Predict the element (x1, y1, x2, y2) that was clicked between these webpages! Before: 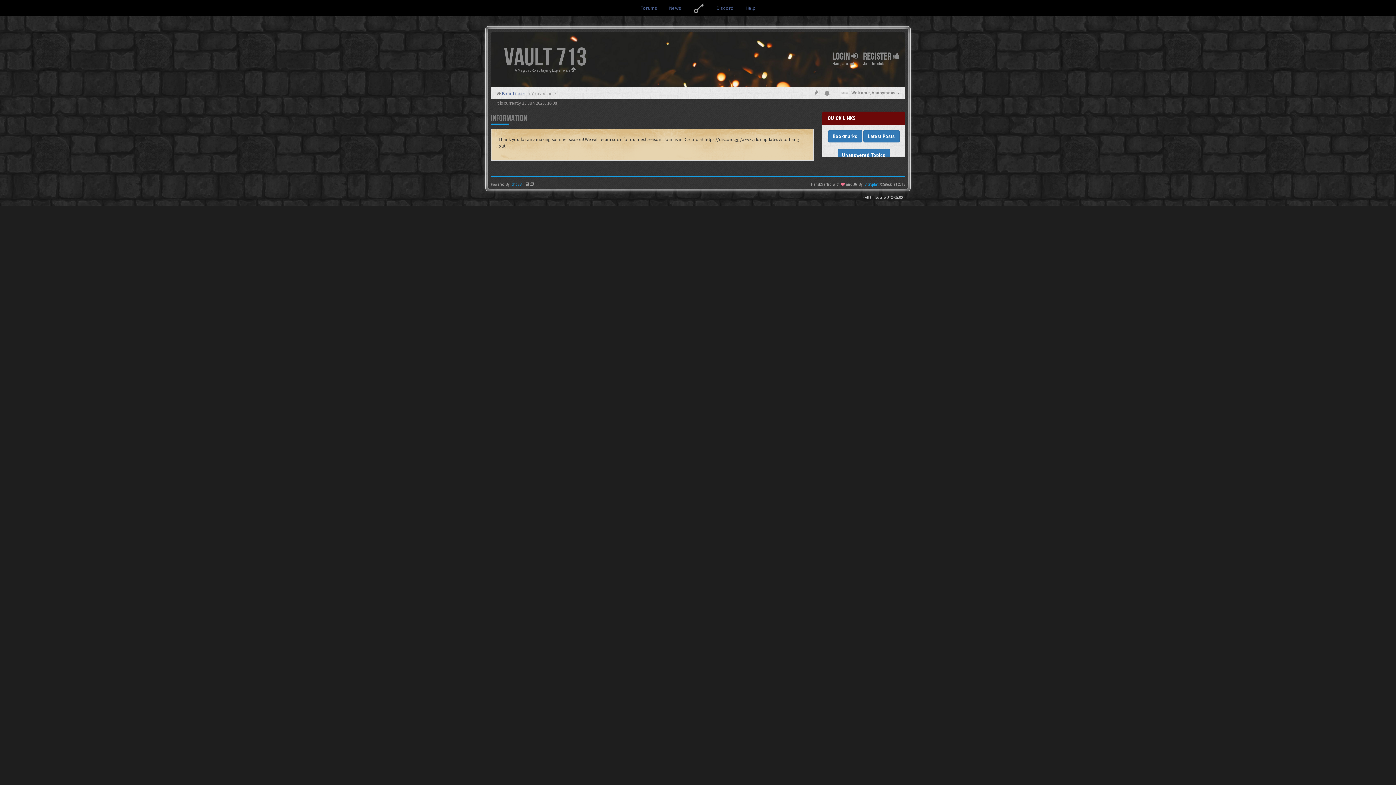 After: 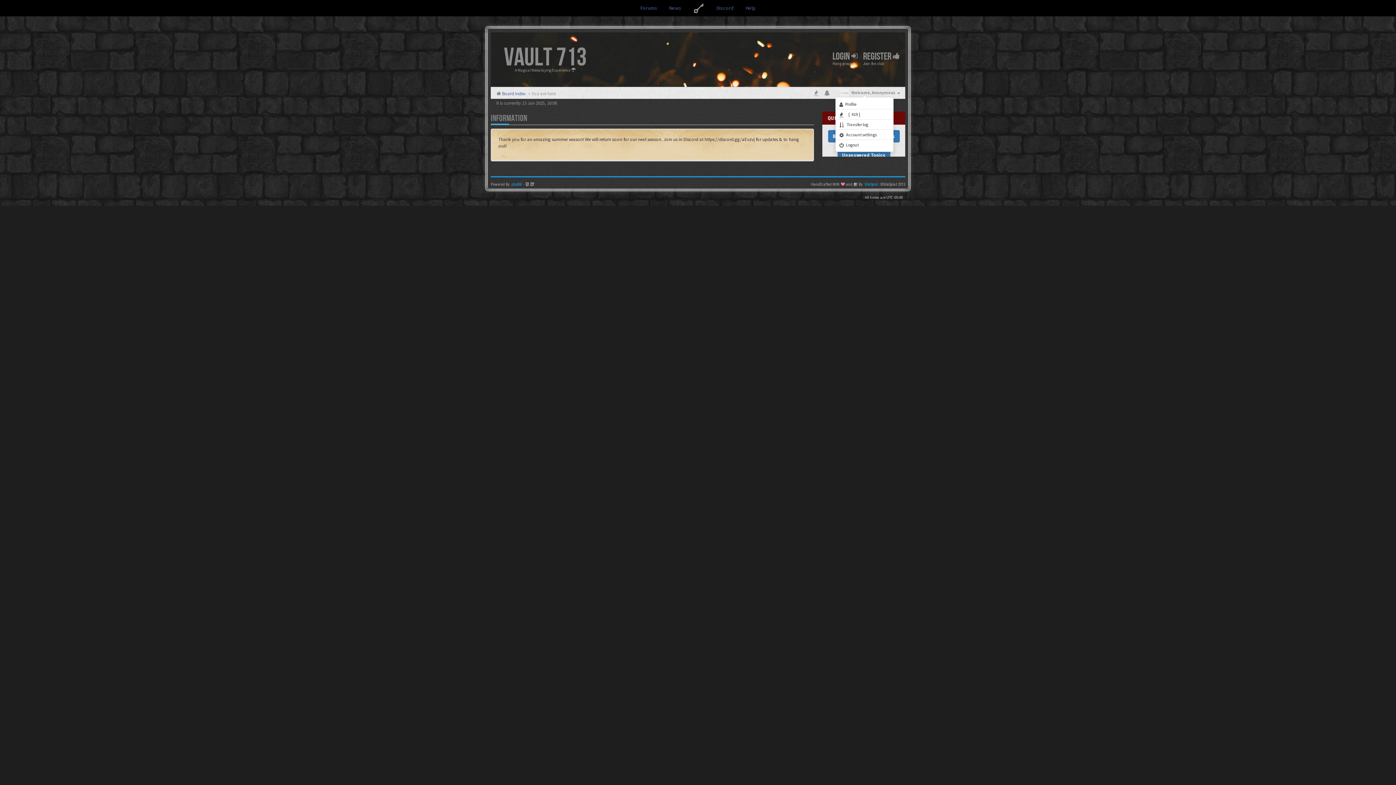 Action: bbox: (835, 87, 905, 94) label: Welcome, Anonymous